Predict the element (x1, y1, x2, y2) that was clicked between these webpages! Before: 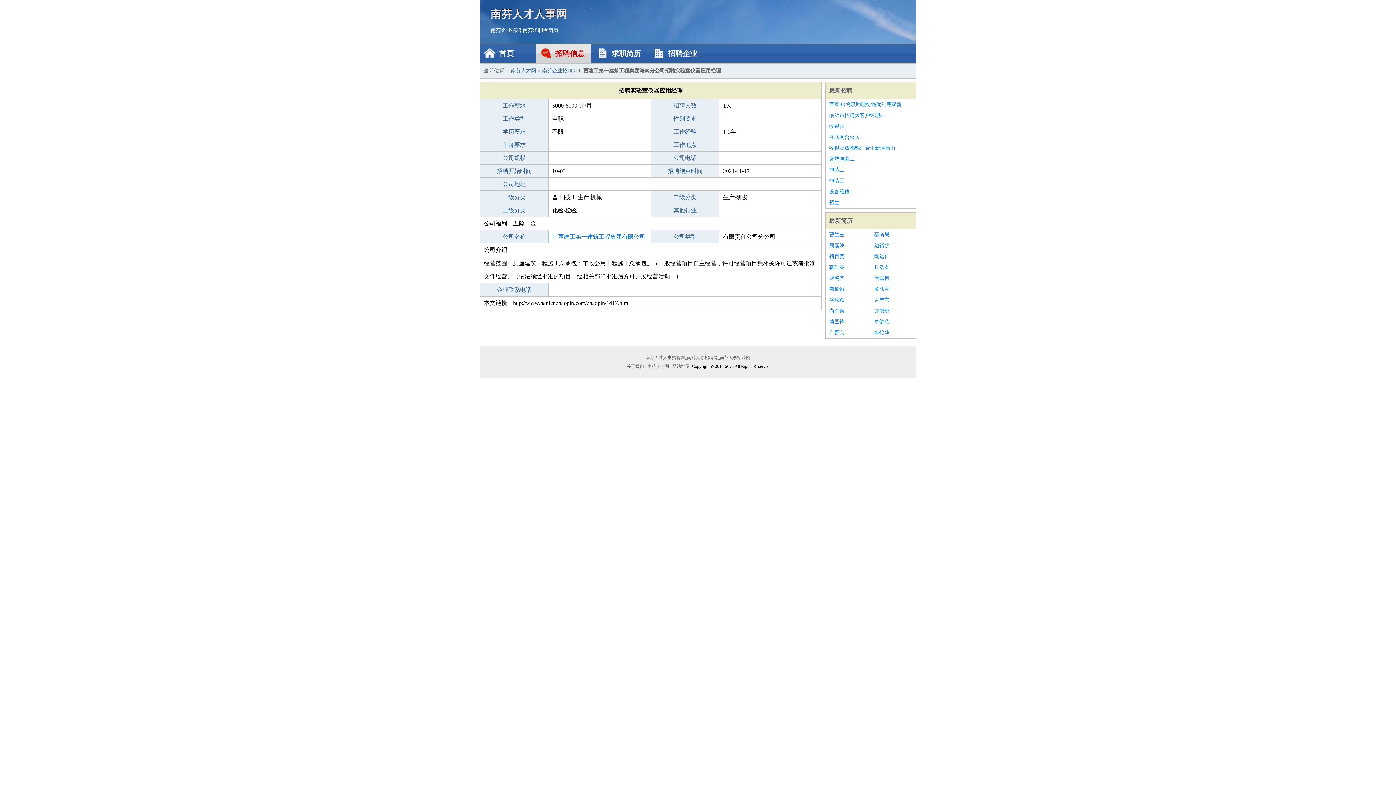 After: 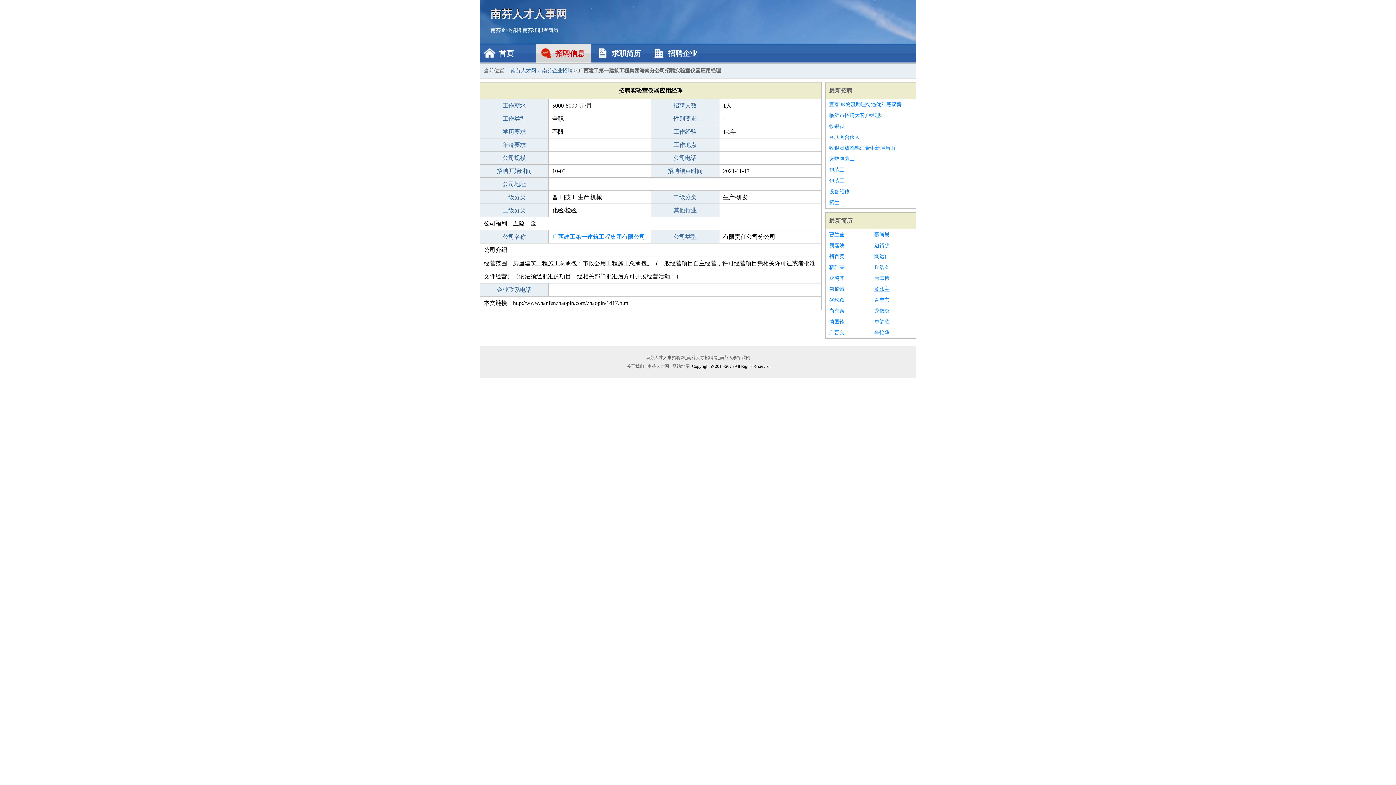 Action: bbox: (874, 284, 912, 294) label: 黄熙宝